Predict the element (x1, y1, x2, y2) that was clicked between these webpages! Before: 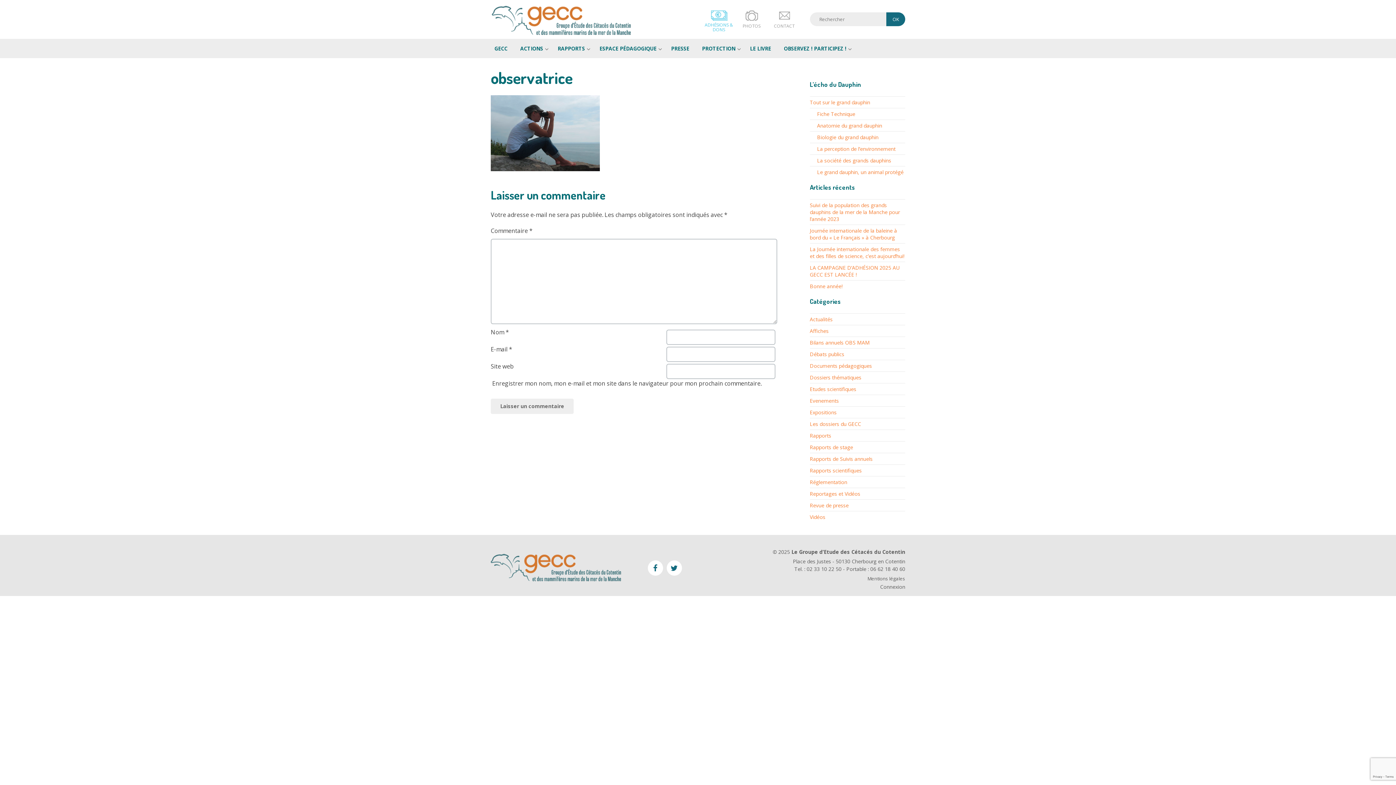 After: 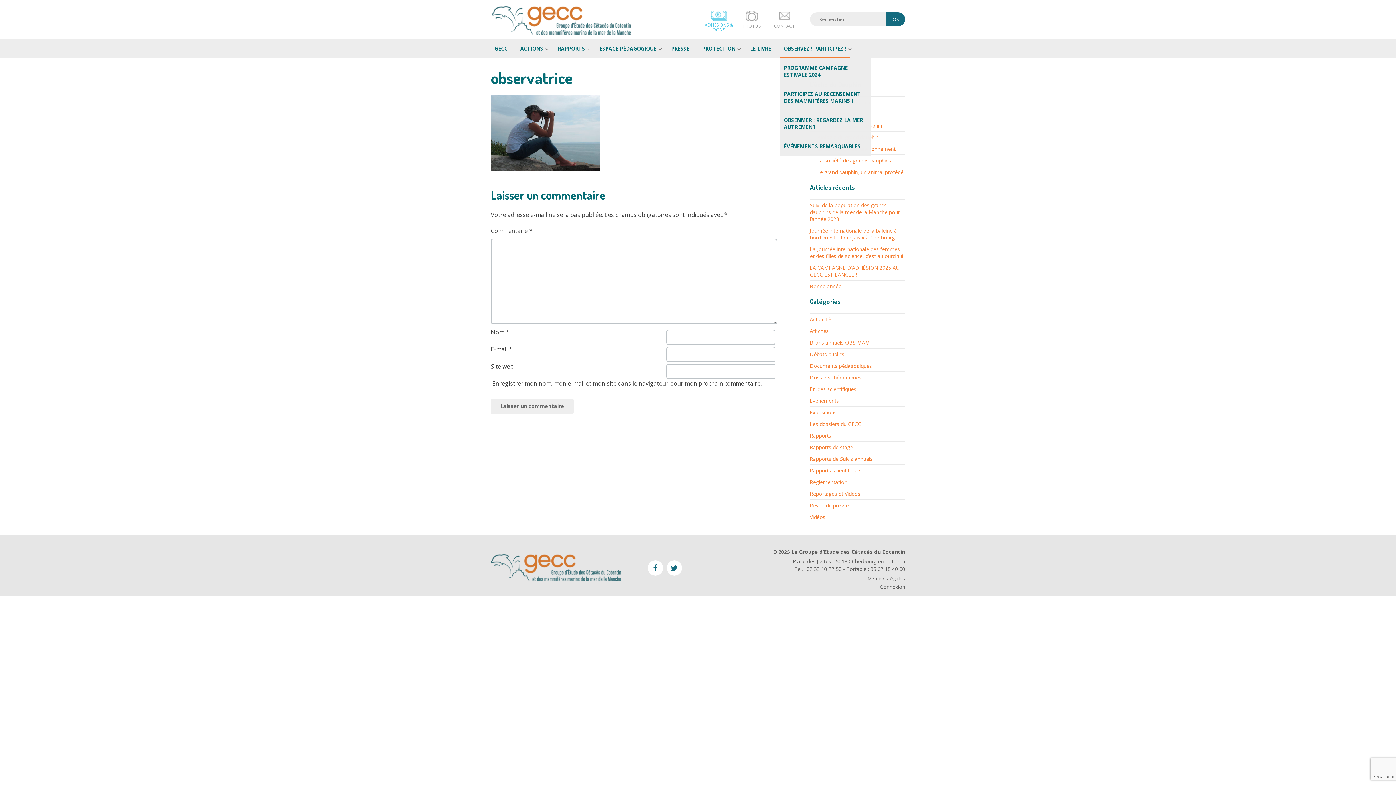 Action: bbox: (780, 38, 850, 58) label: OBSERVEZ ! PARTICIPEZ !